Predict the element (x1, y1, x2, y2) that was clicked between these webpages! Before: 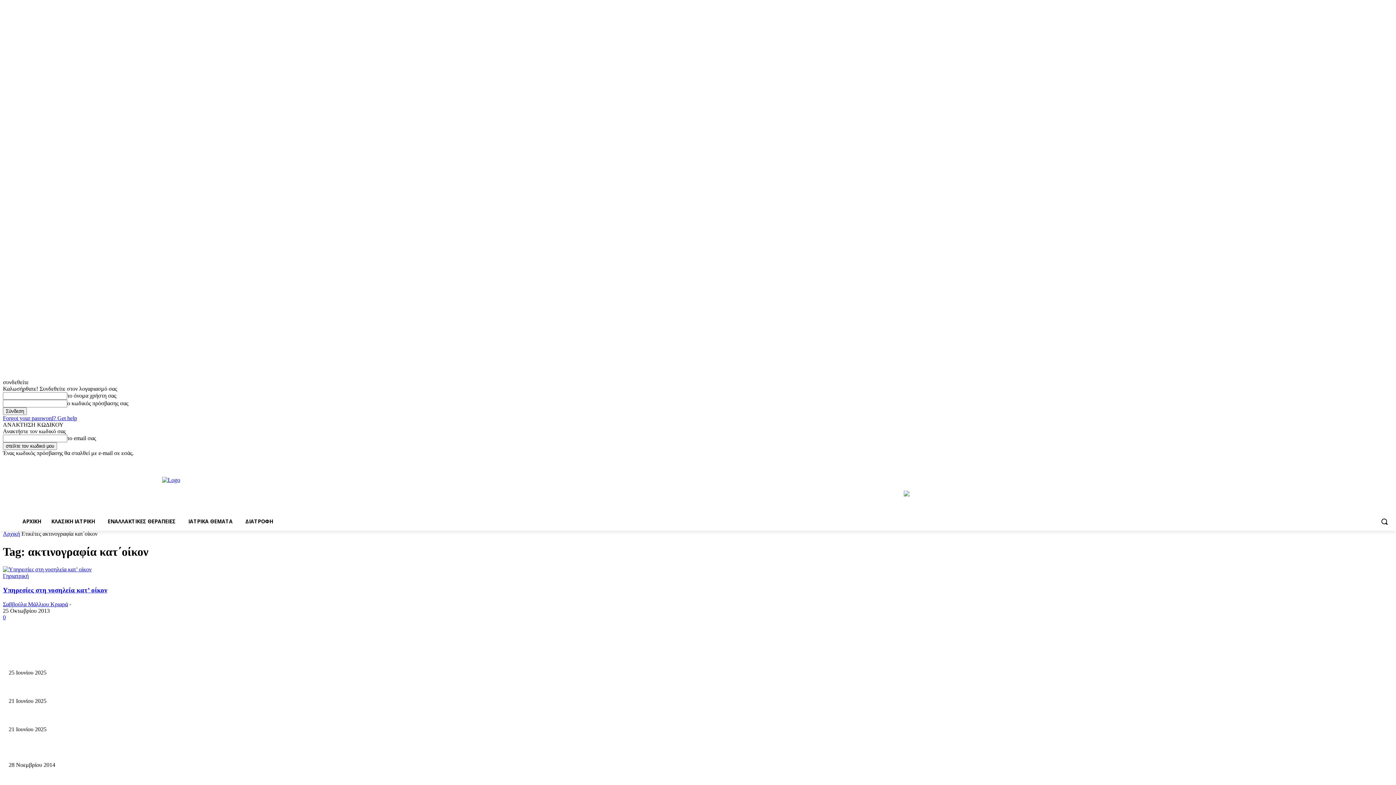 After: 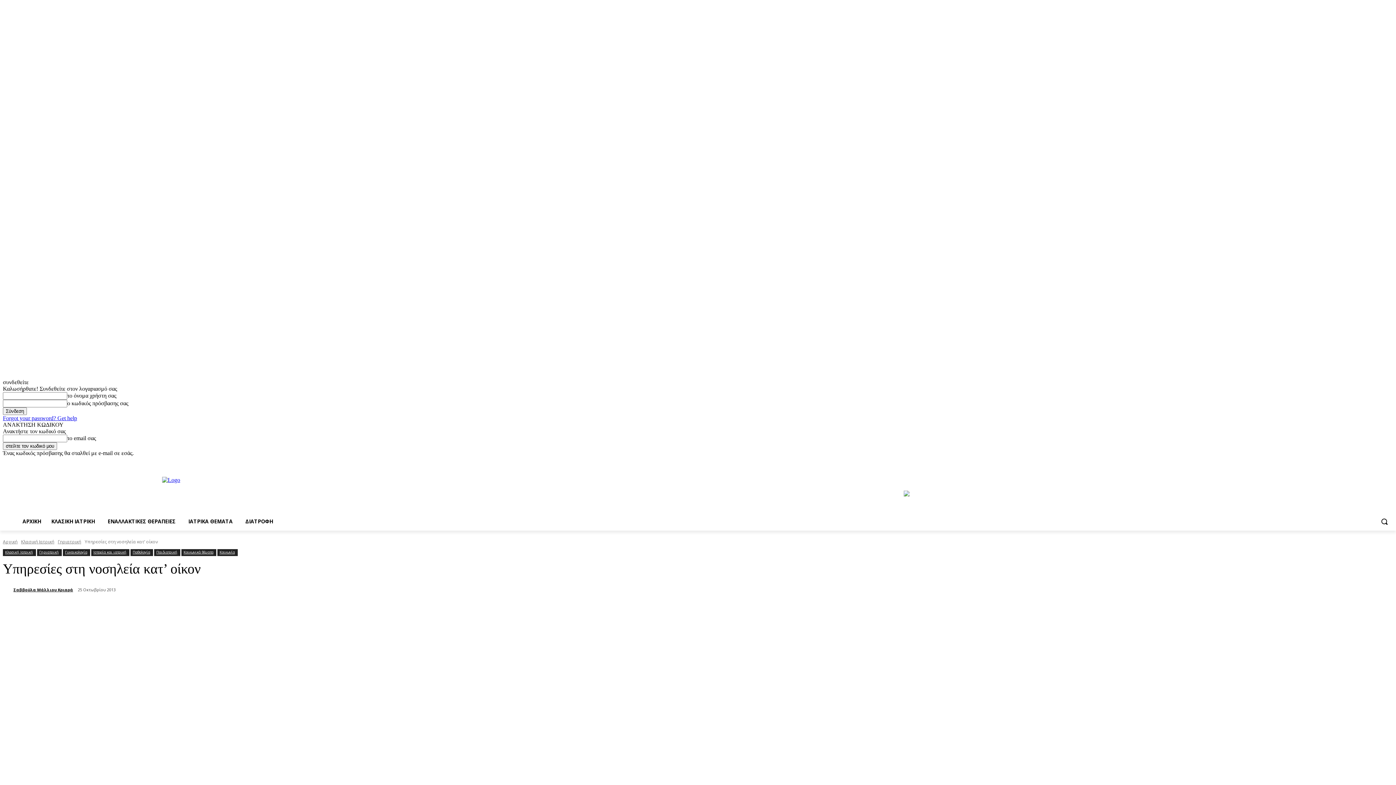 Action: bbox: (2, 586, 107, 594) label: Υπηρεσίες στη νοσηλεία κατ’ οίκον